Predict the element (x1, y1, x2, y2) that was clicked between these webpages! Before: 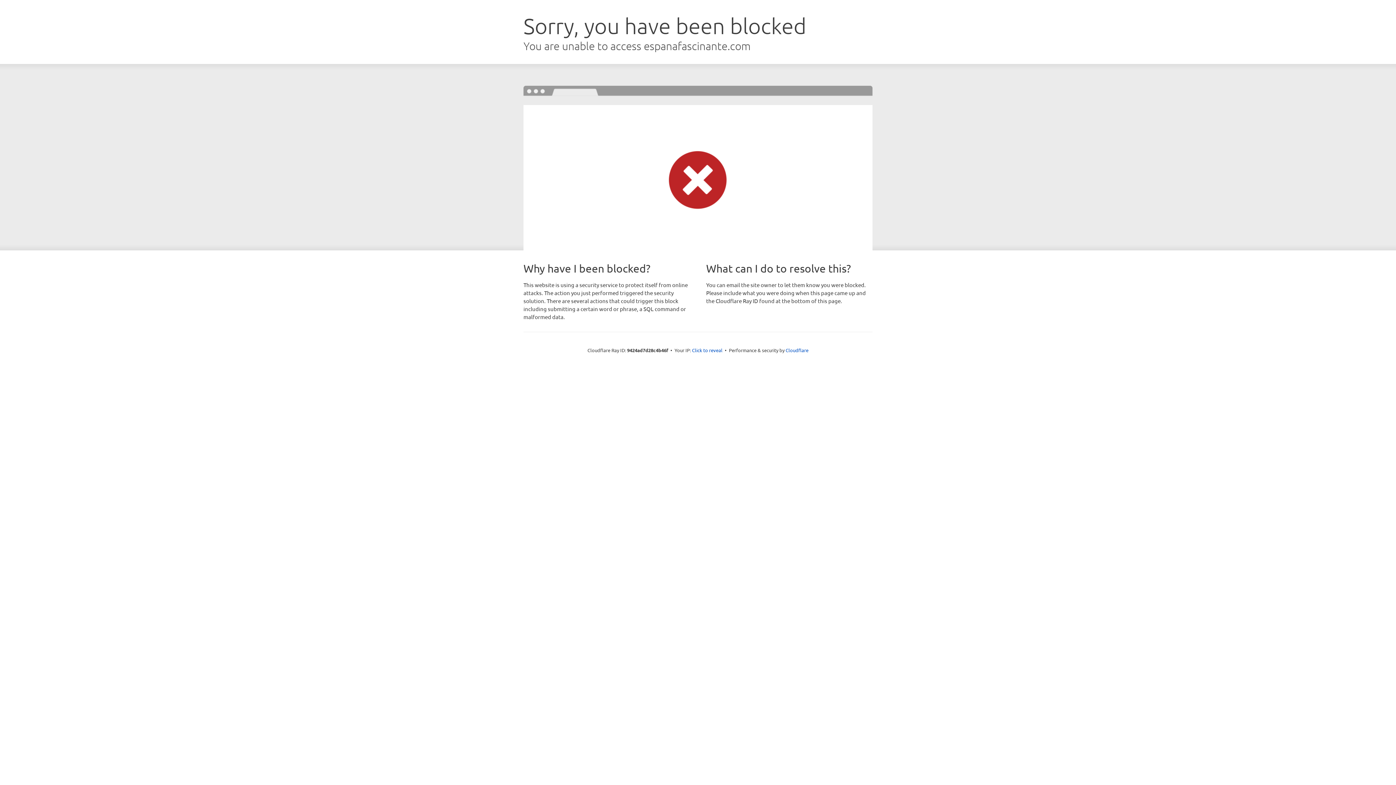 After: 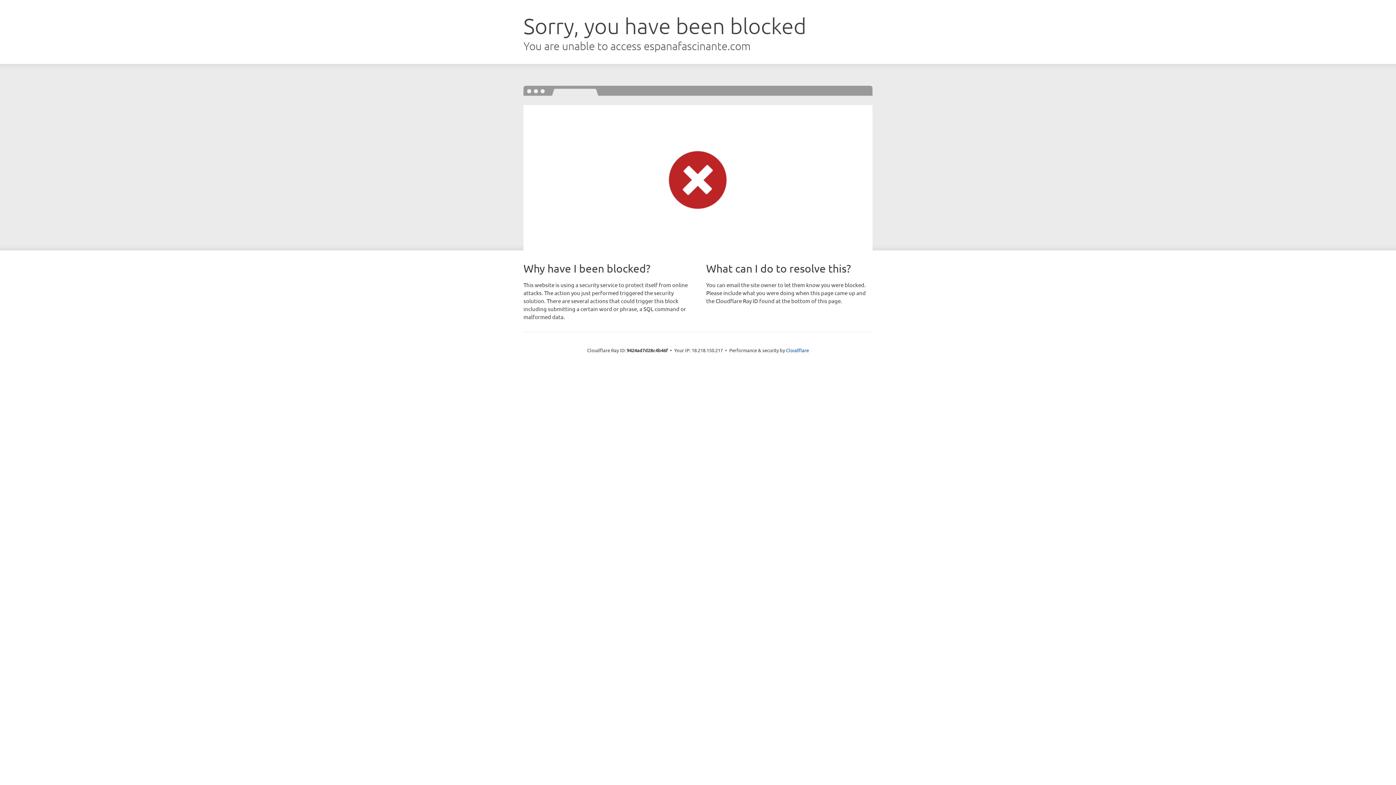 Action: bbox: (692, 346, 722, 353) label: Click to reveal